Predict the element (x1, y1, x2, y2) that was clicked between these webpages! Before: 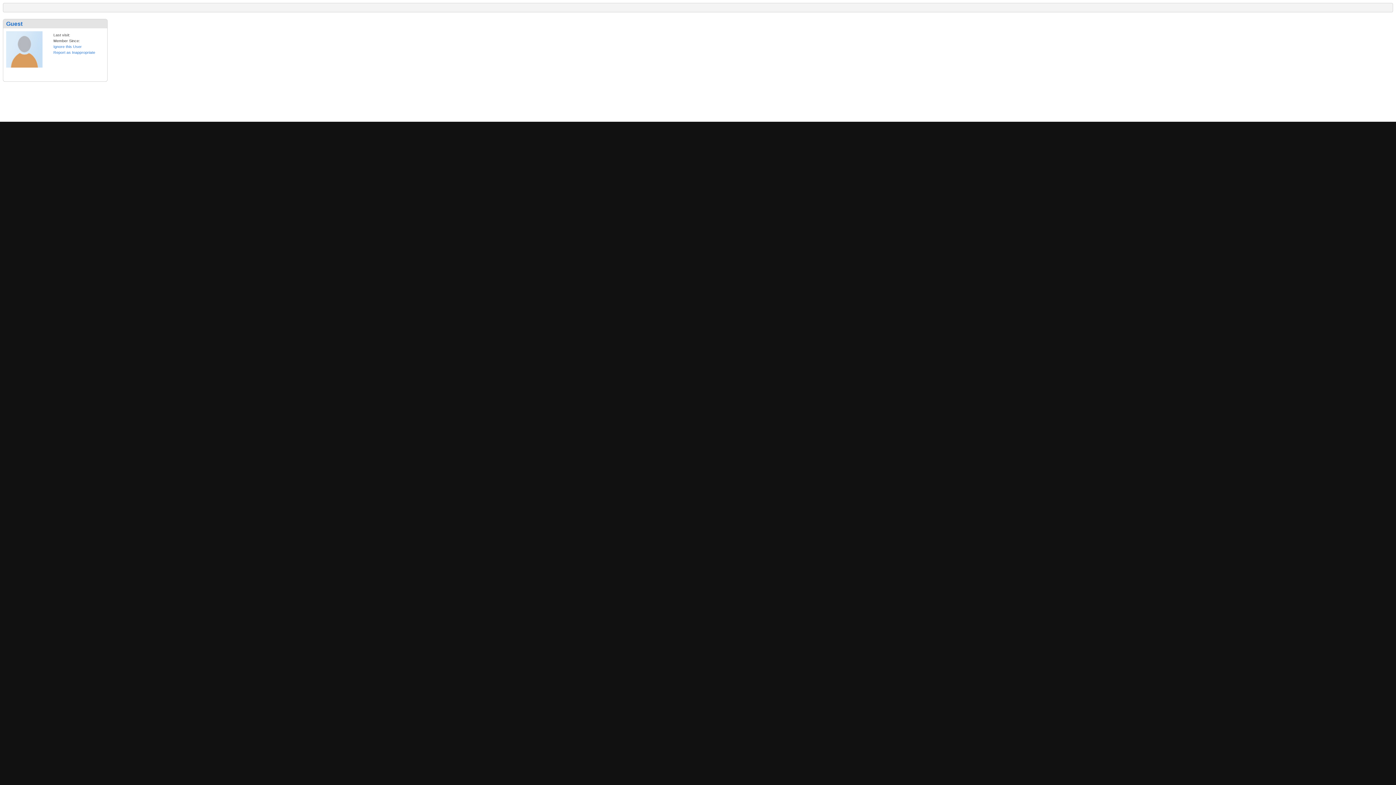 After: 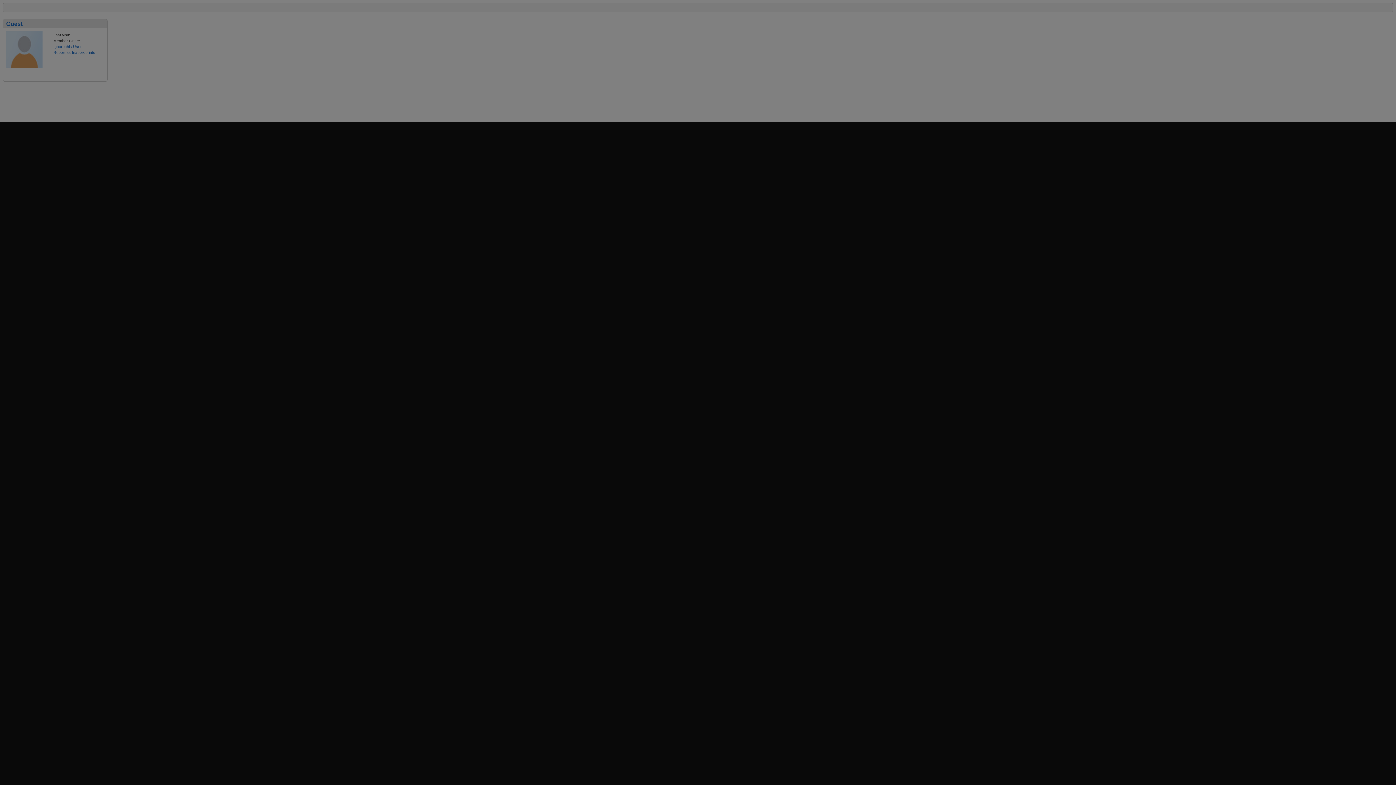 Action: bbox: (53, 50, 95, 54) label: Report as Inappropriate